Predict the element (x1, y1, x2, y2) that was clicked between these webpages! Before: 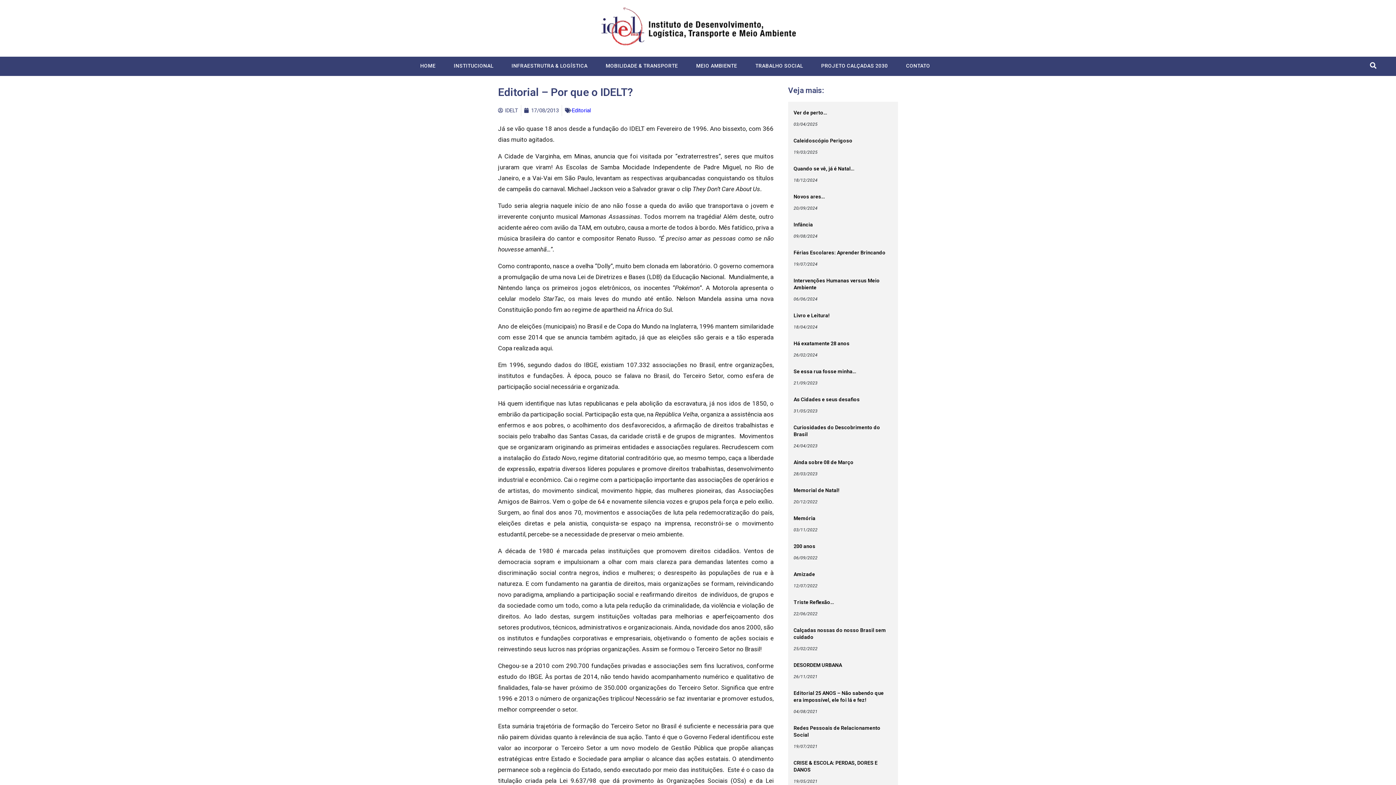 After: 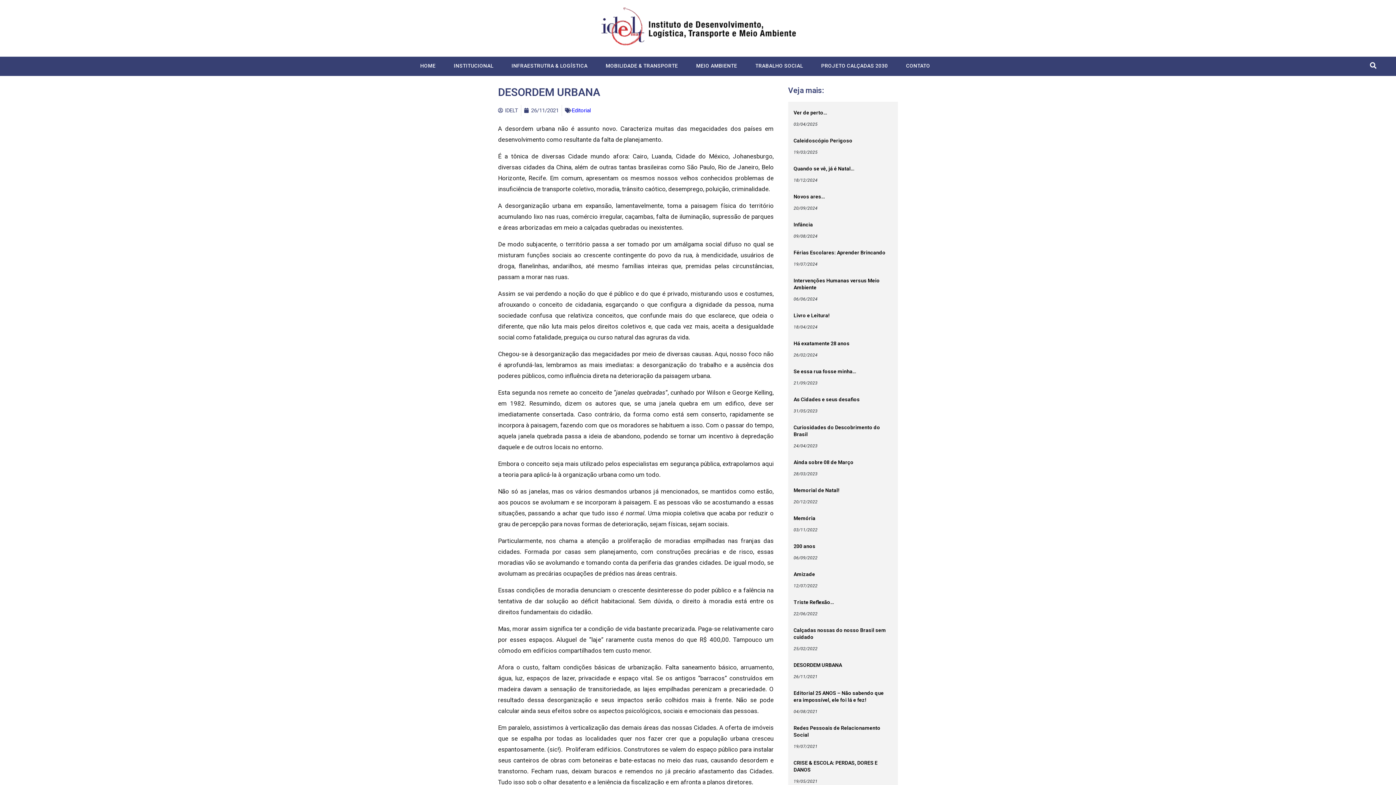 Action: label: DESORDEM URBANA bbox: (793, 662, 842, 668)